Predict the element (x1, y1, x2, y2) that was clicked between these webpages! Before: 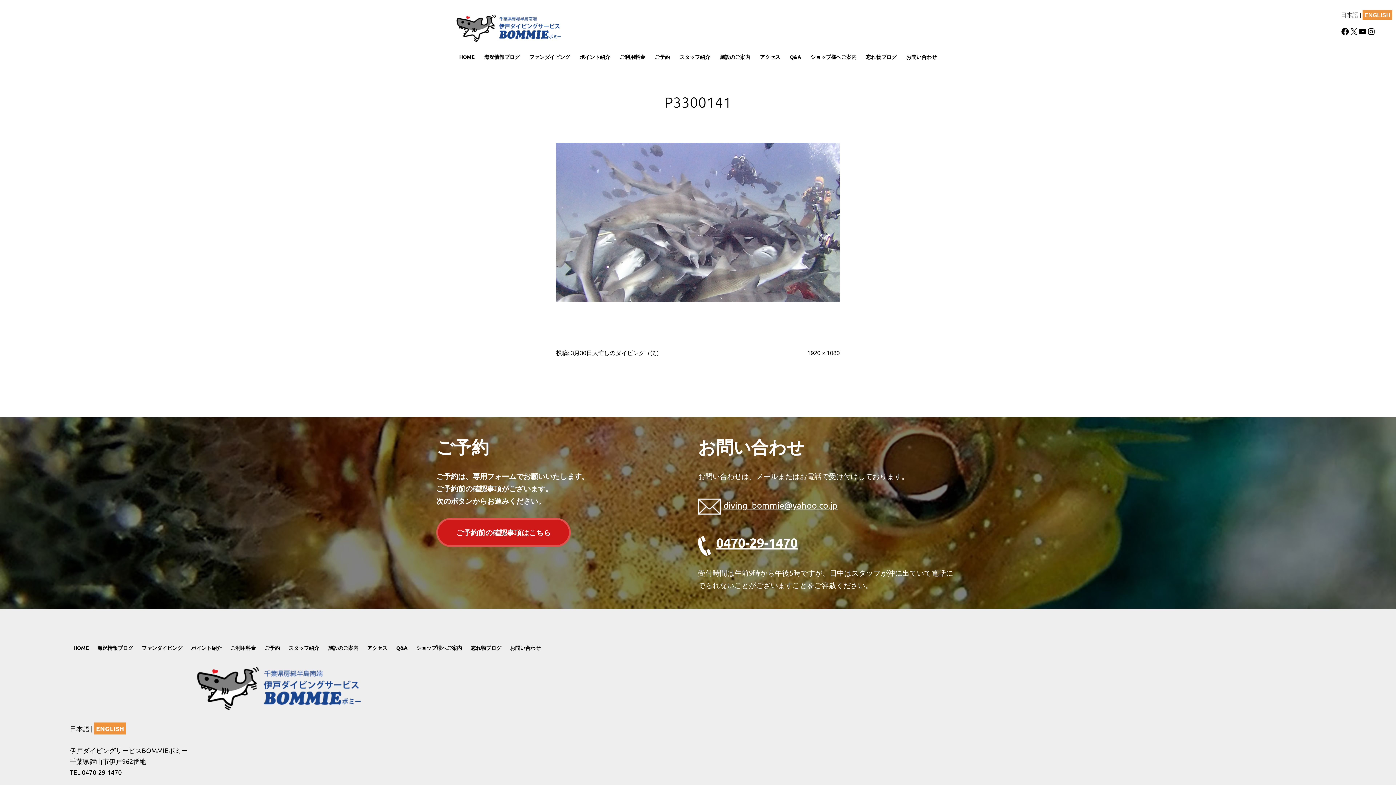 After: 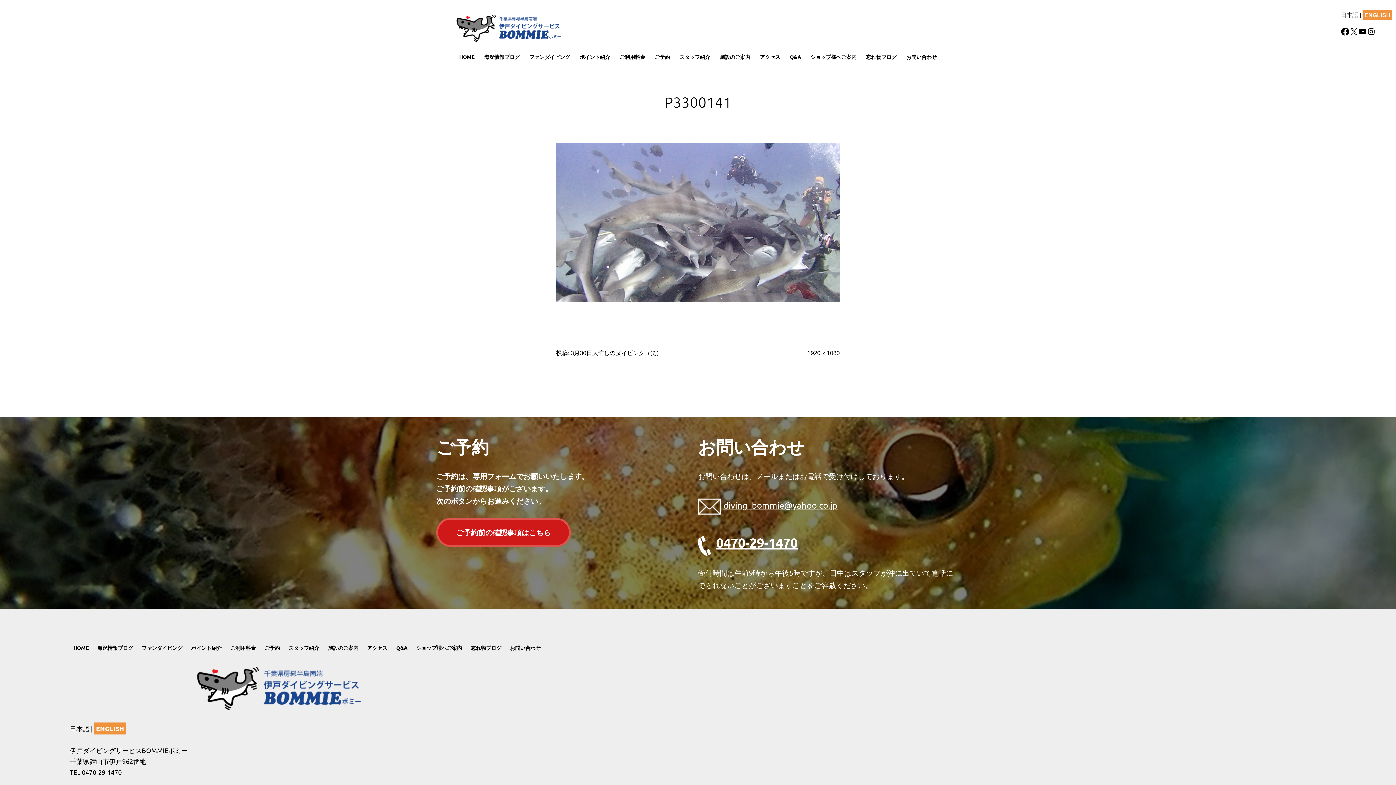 Action: bbox: (1341, 27, 1349, 36) label: Facebook